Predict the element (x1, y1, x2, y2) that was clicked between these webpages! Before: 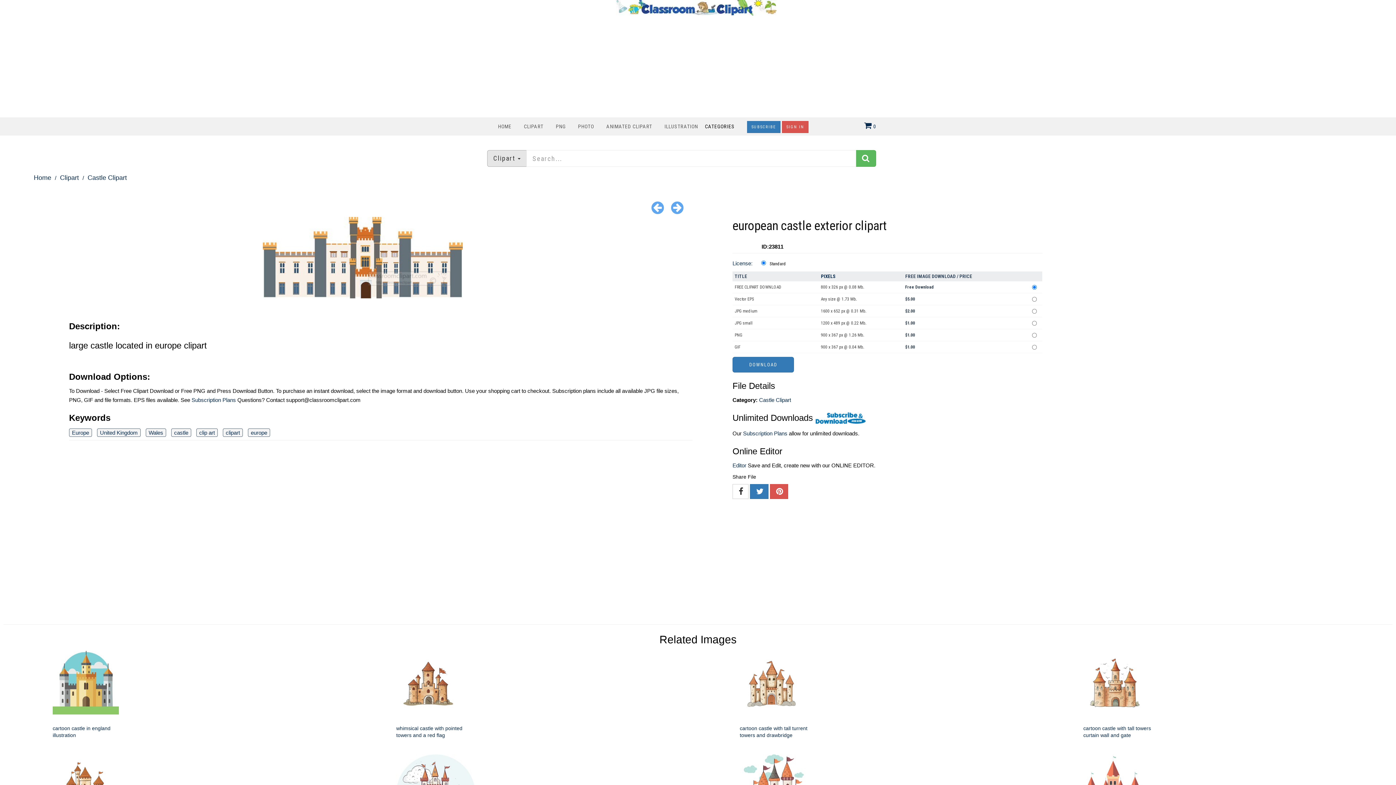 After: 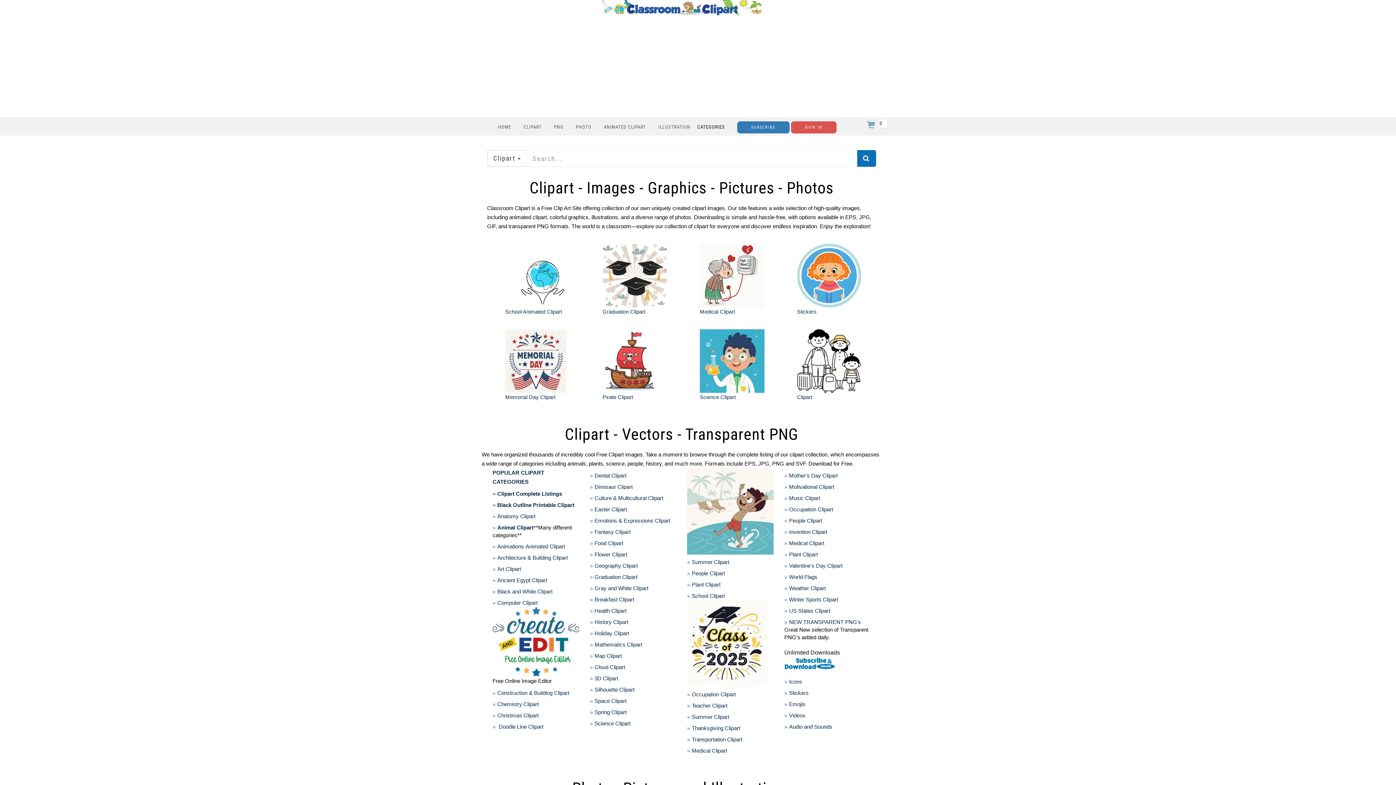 Action: bbox: (616, 4, 776, 10)